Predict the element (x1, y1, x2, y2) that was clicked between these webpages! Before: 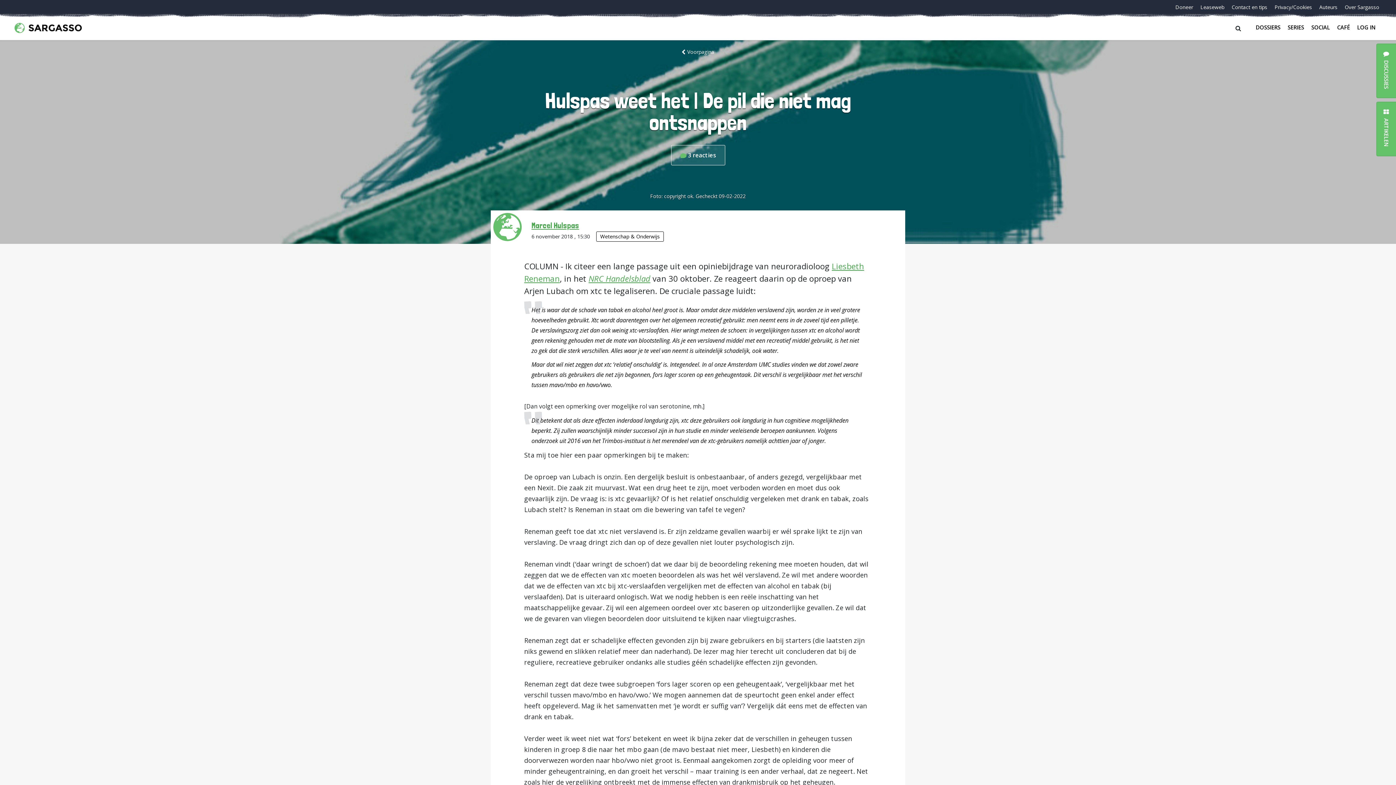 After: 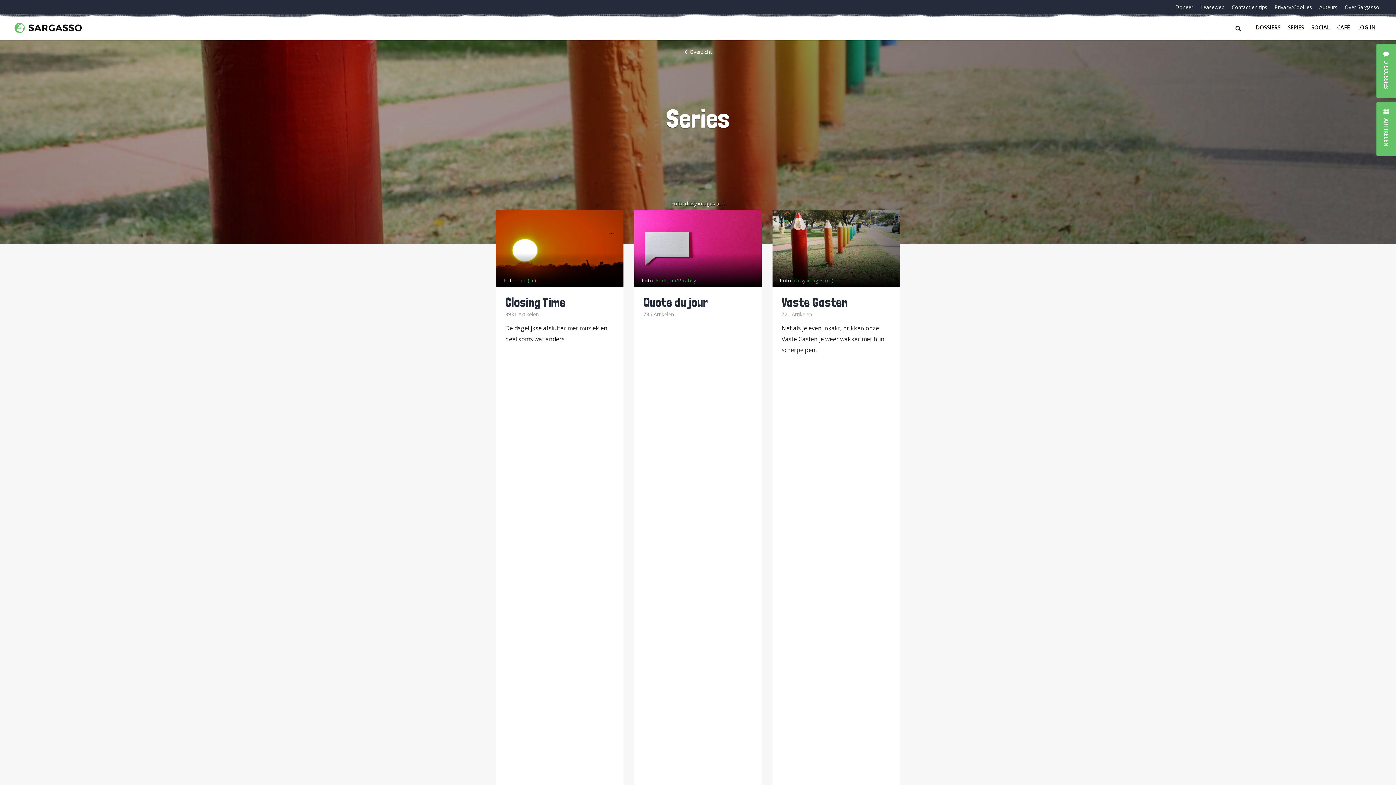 Action: label: SERIES bbox: (1284, 21, 1308, 32)